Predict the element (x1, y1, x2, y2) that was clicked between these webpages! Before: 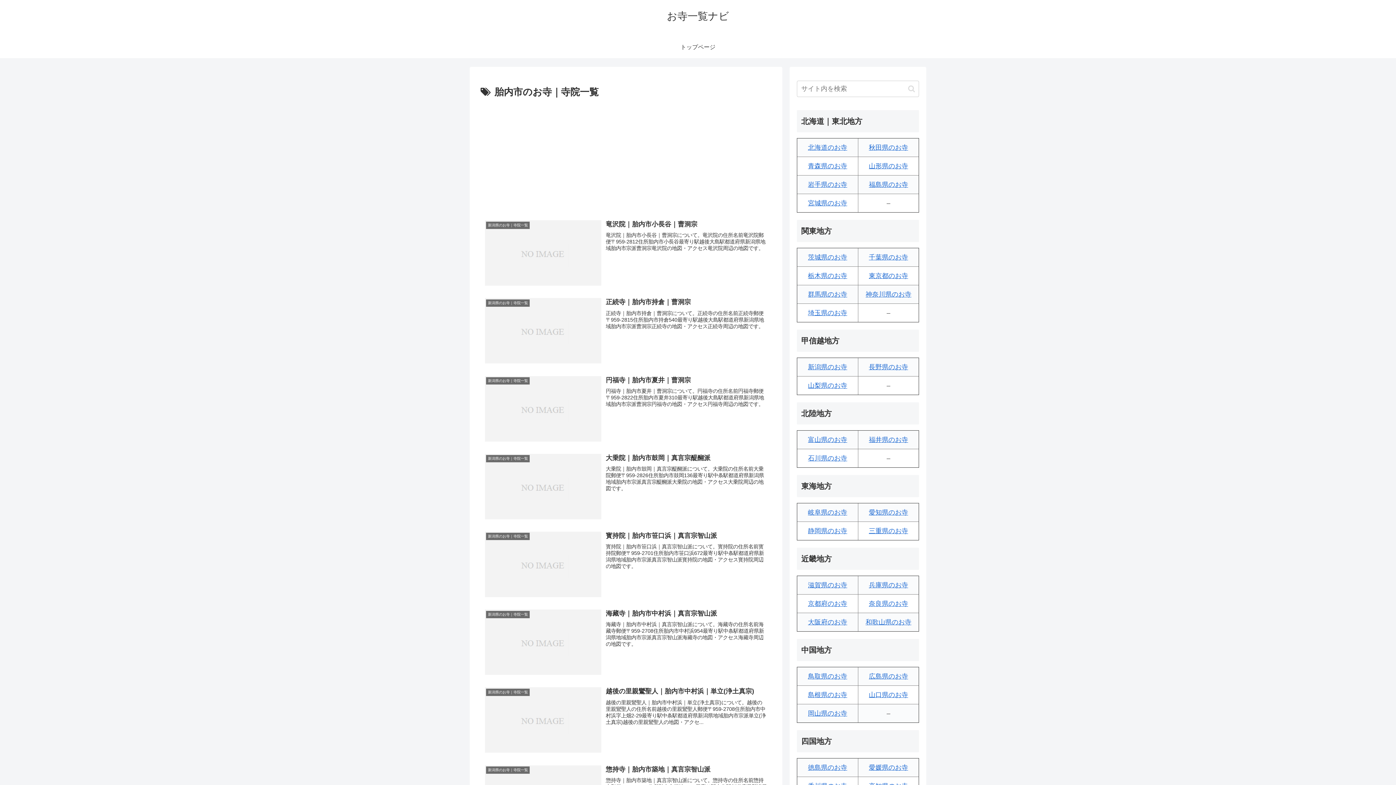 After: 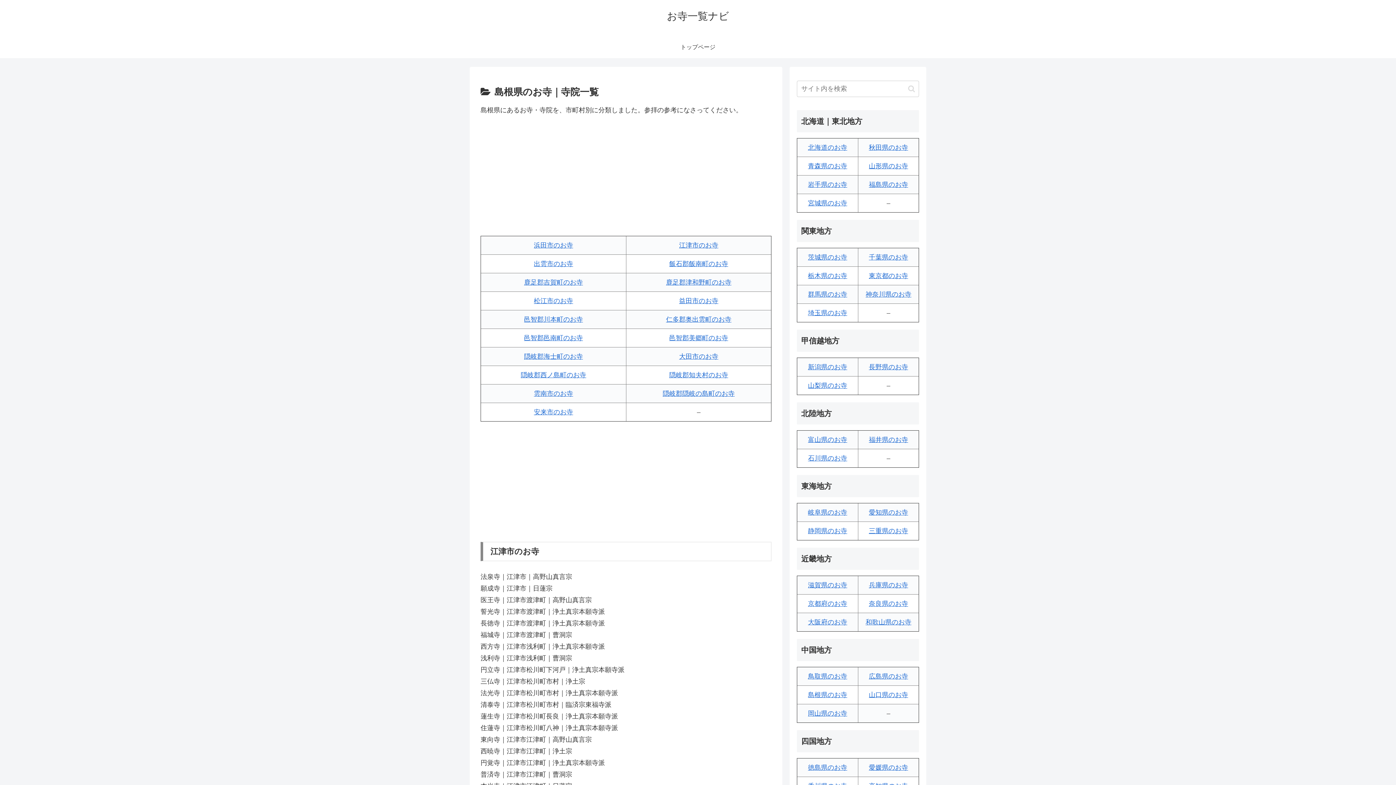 Action: label: 島根県のお寺 bbox: (808, 691, 847, 698)